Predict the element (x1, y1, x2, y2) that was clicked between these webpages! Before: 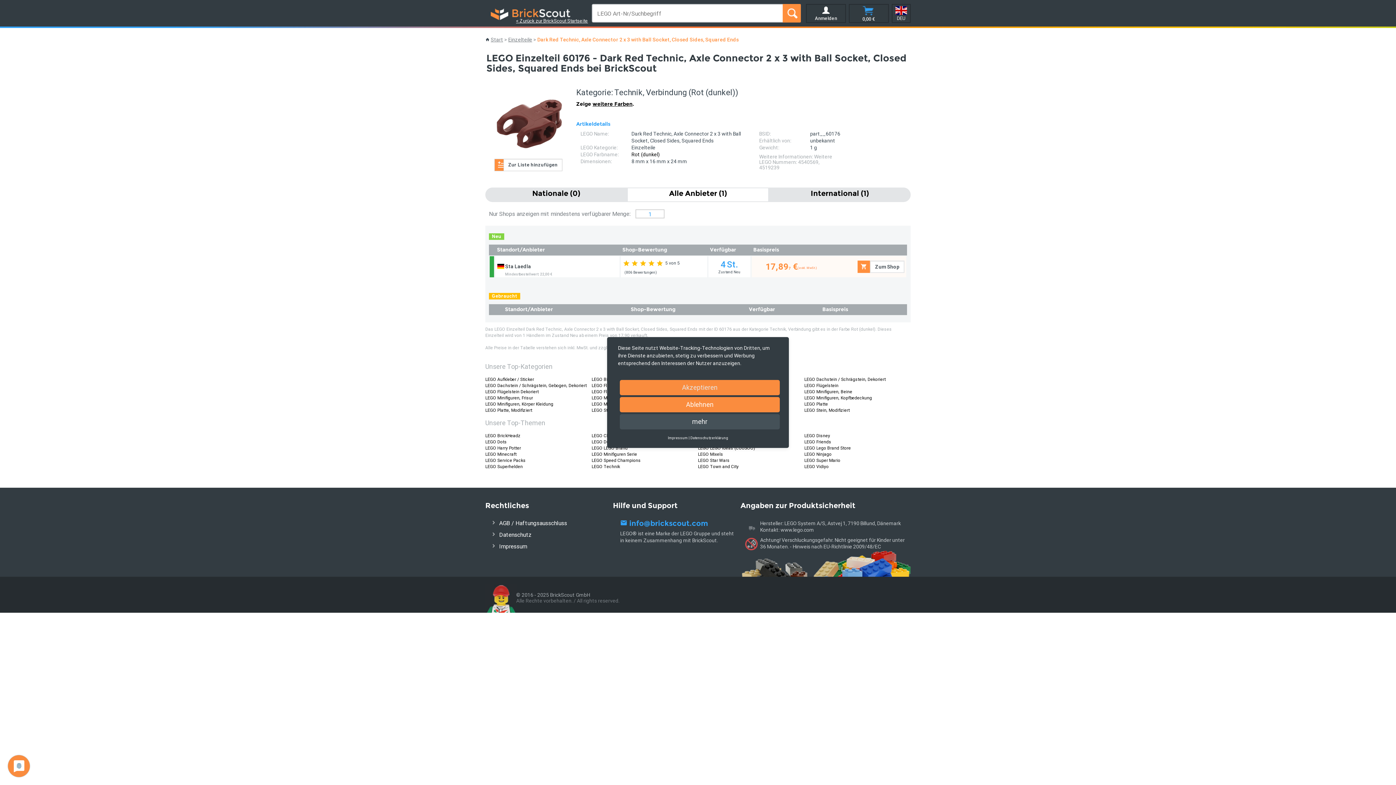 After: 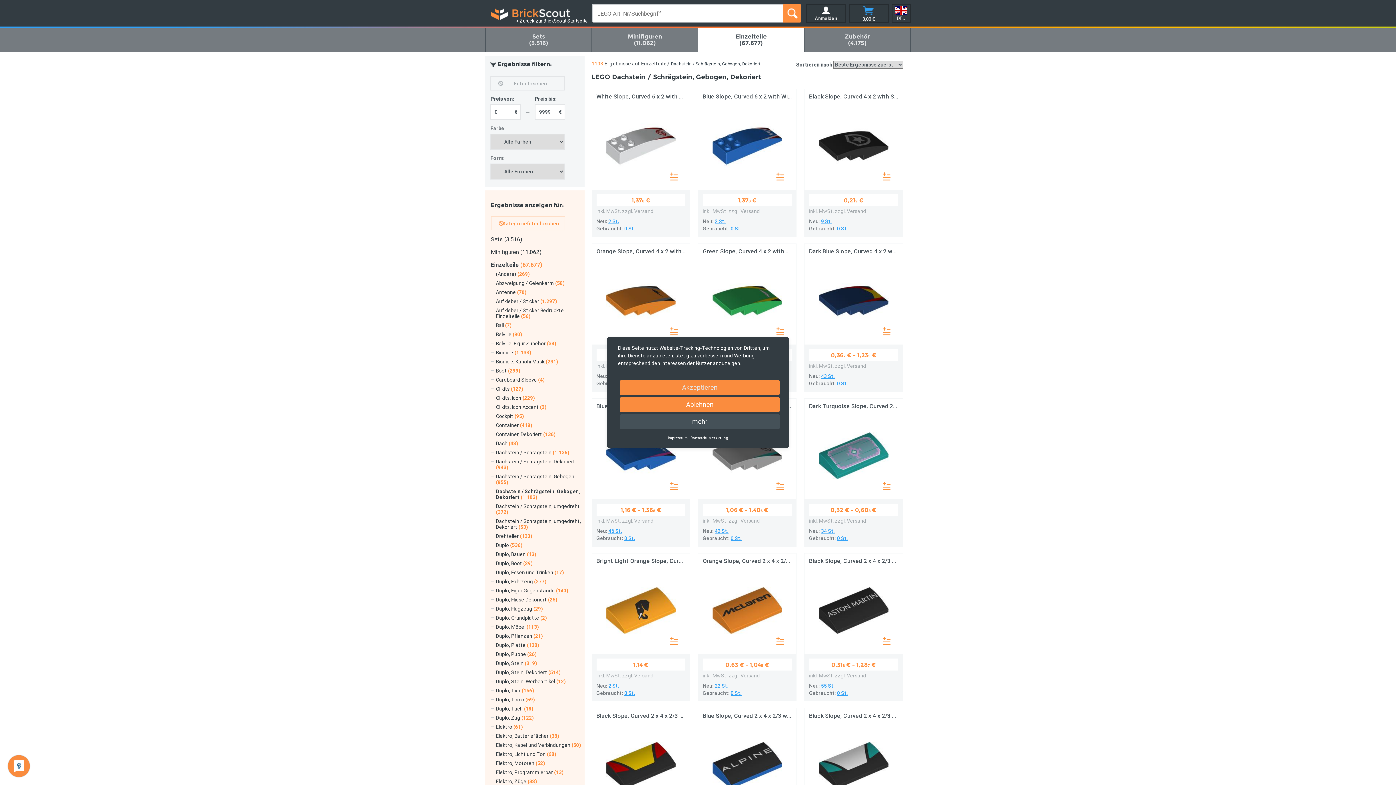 Action: label: LEGO Dachstein / Schrägstein, Gebogen, Dekoriert bbox: (485, 382, 586, 388)